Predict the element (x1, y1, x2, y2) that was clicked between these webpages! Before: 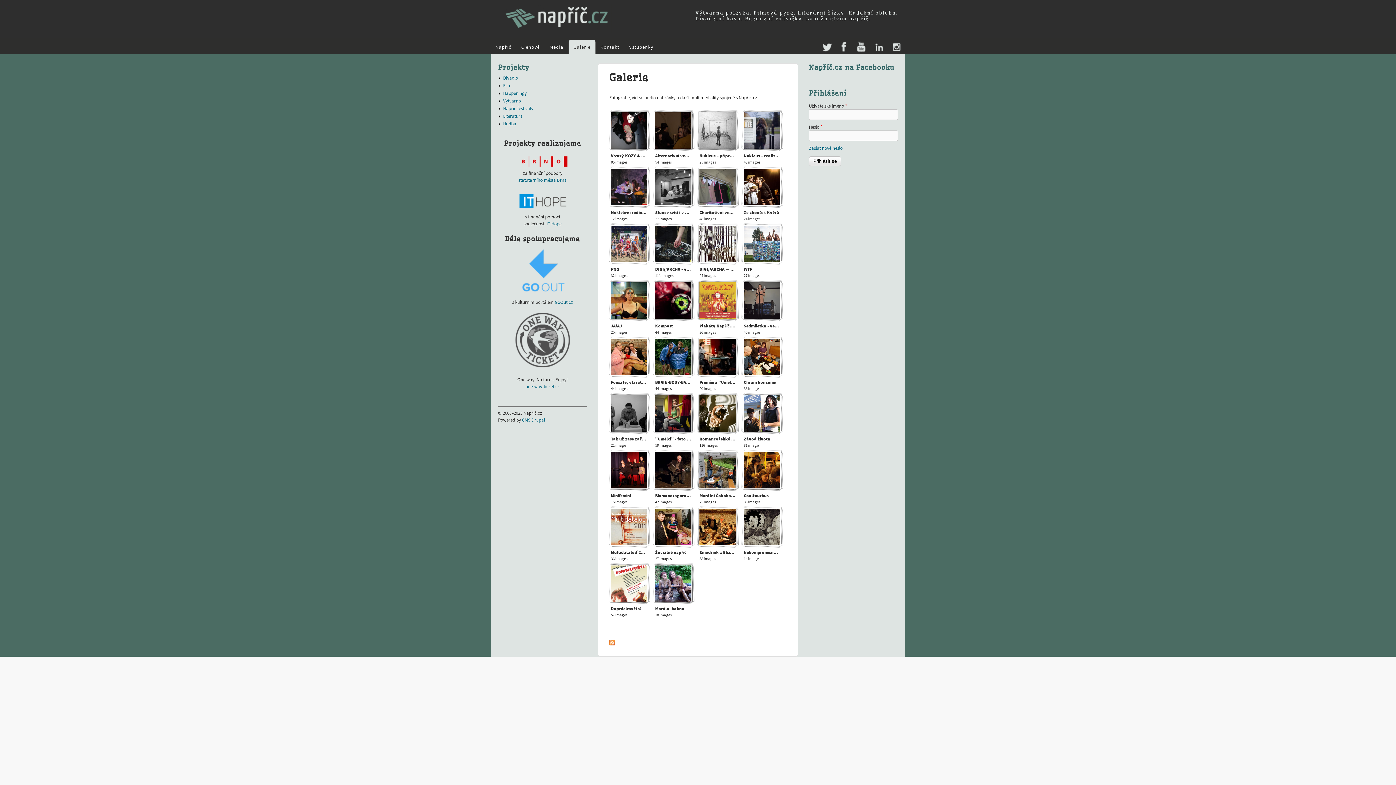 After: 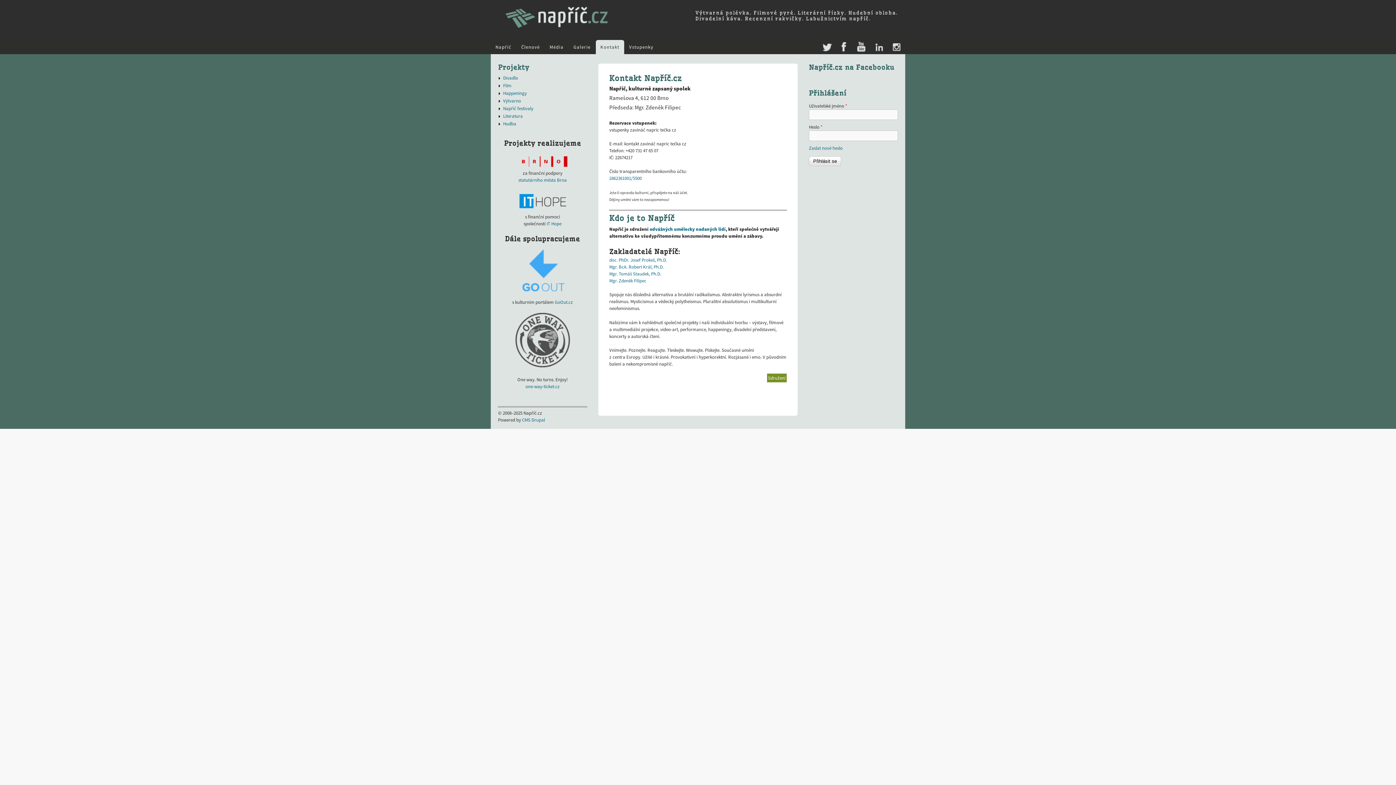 Action: bbox: (595, 40, 624, 54) label: Kontakt